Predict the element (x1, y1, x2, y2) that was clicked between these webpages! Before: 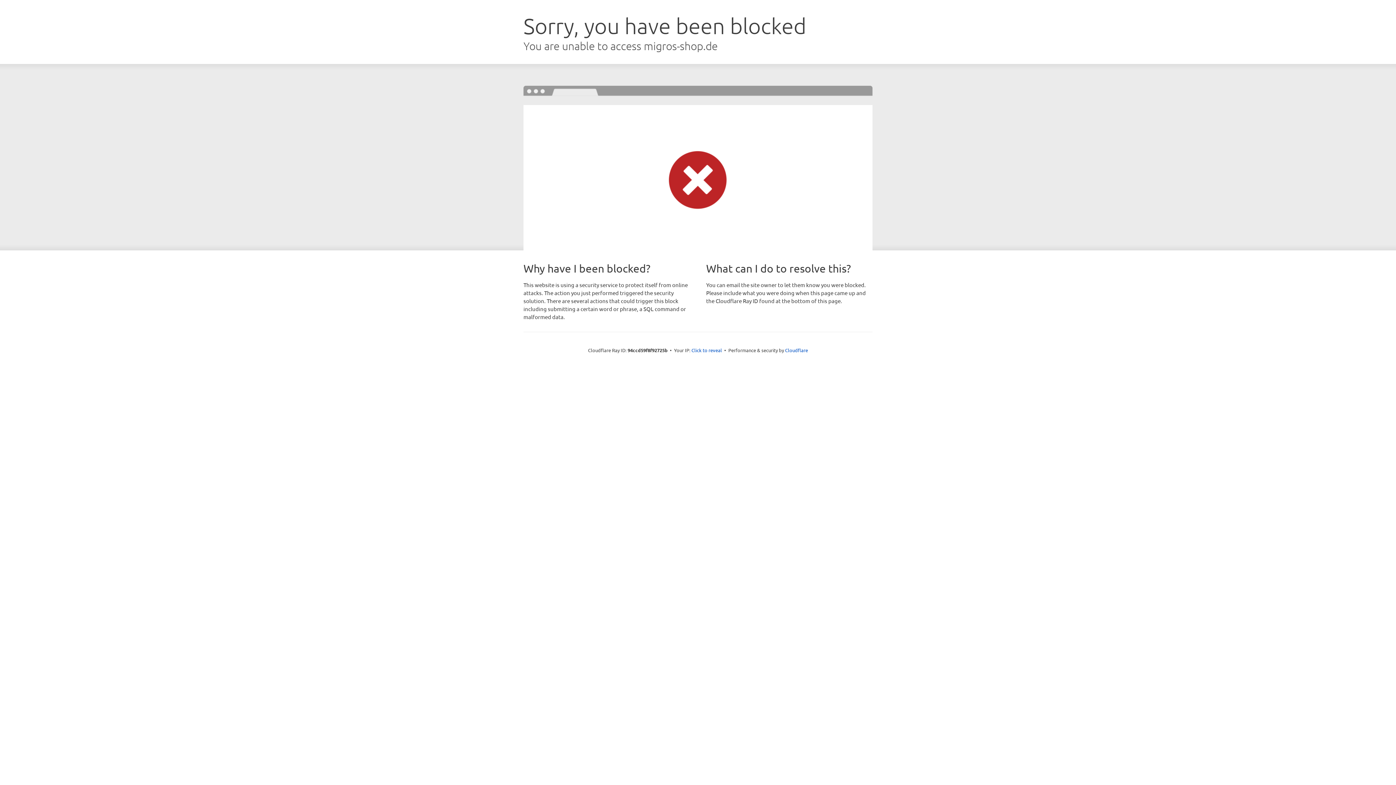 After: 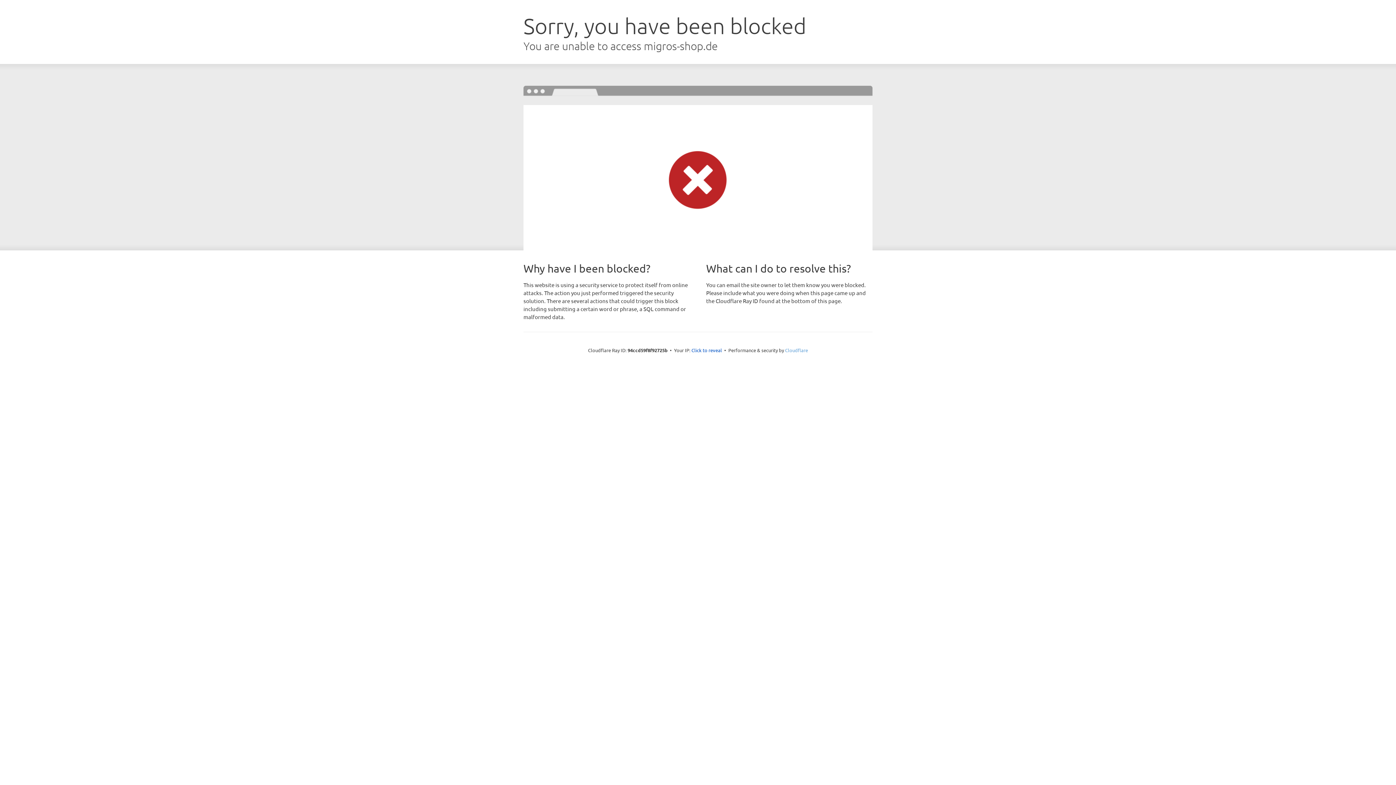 Action: bbox: (785, 347, 808, 353) label: Cloudflare